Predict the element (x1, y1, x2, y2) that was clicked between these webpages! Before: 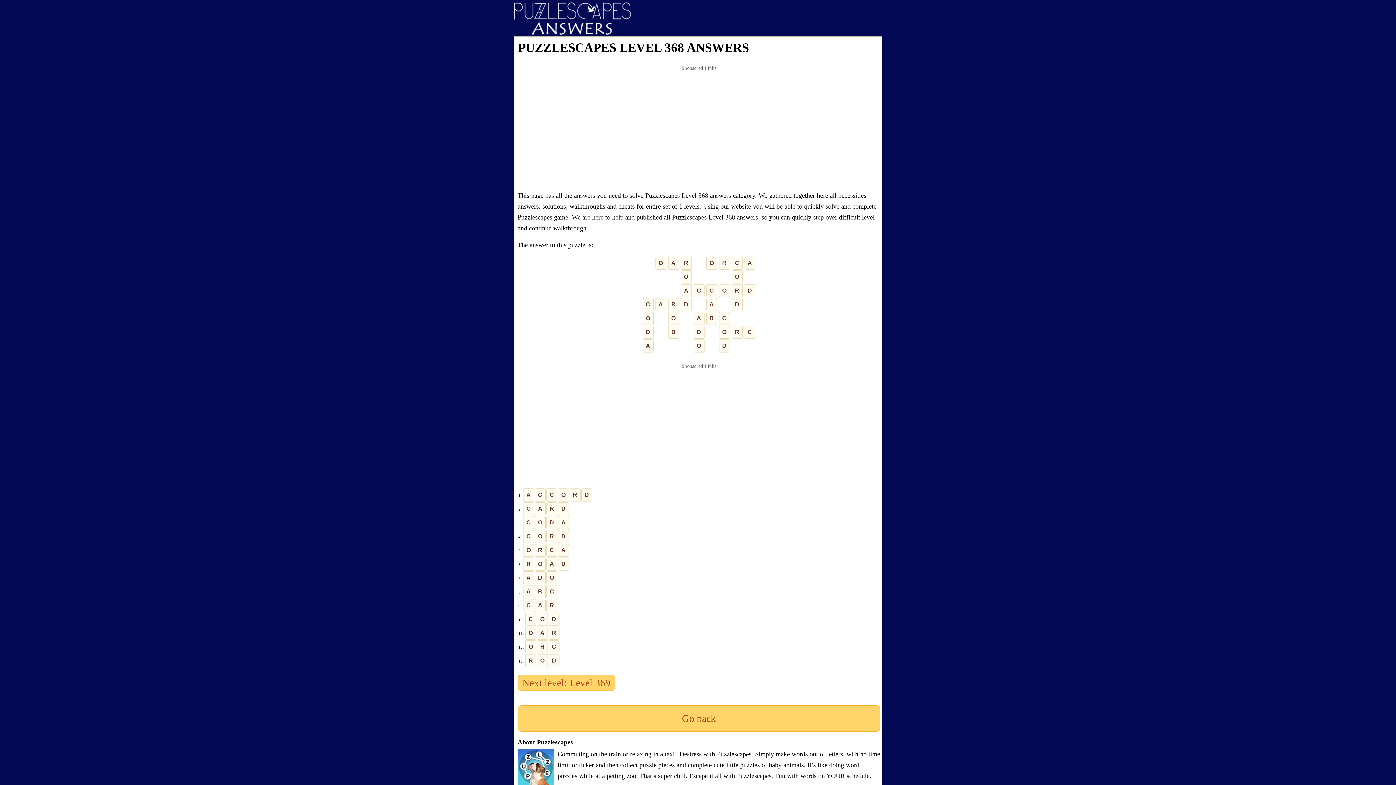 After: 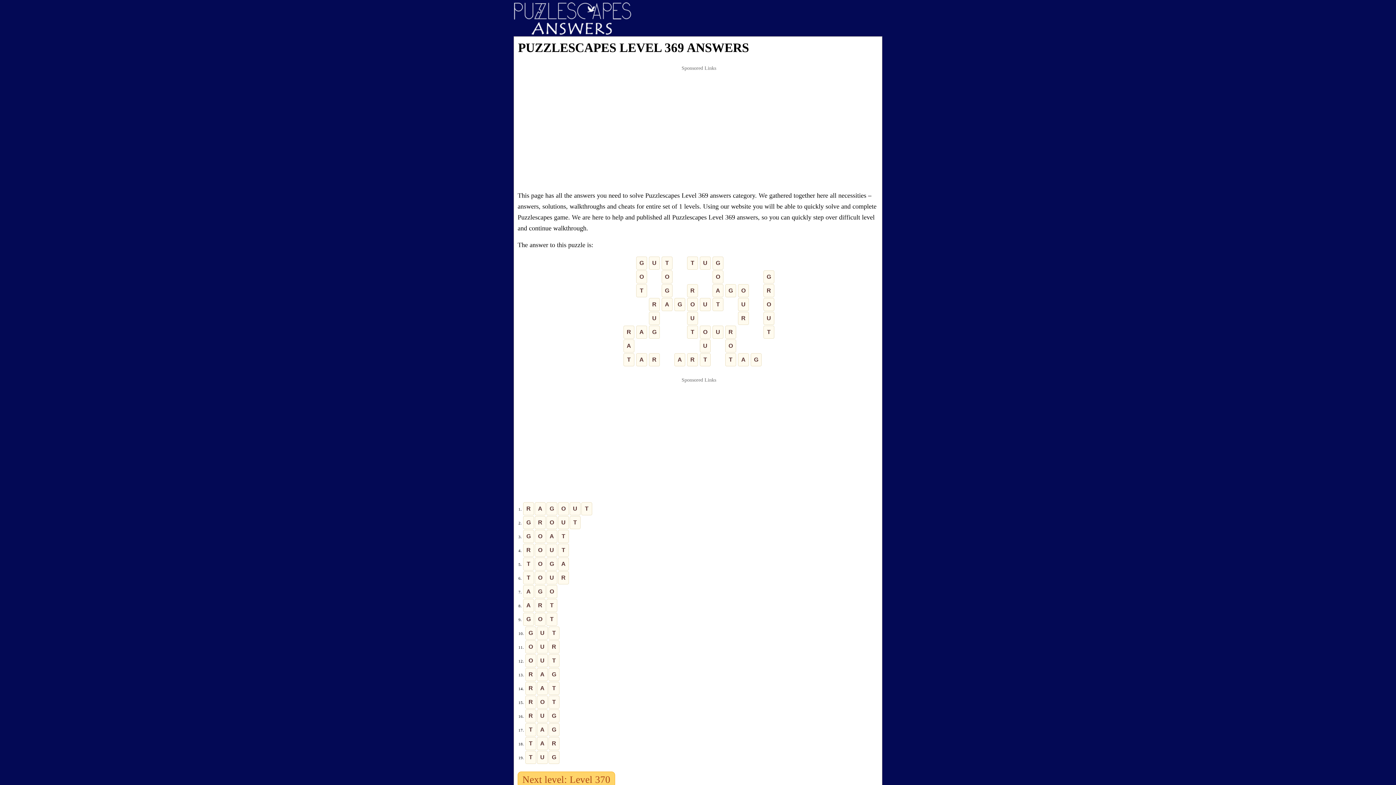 Action: label: Next level: Level 369 bbox: (517, 675, 615, 691)